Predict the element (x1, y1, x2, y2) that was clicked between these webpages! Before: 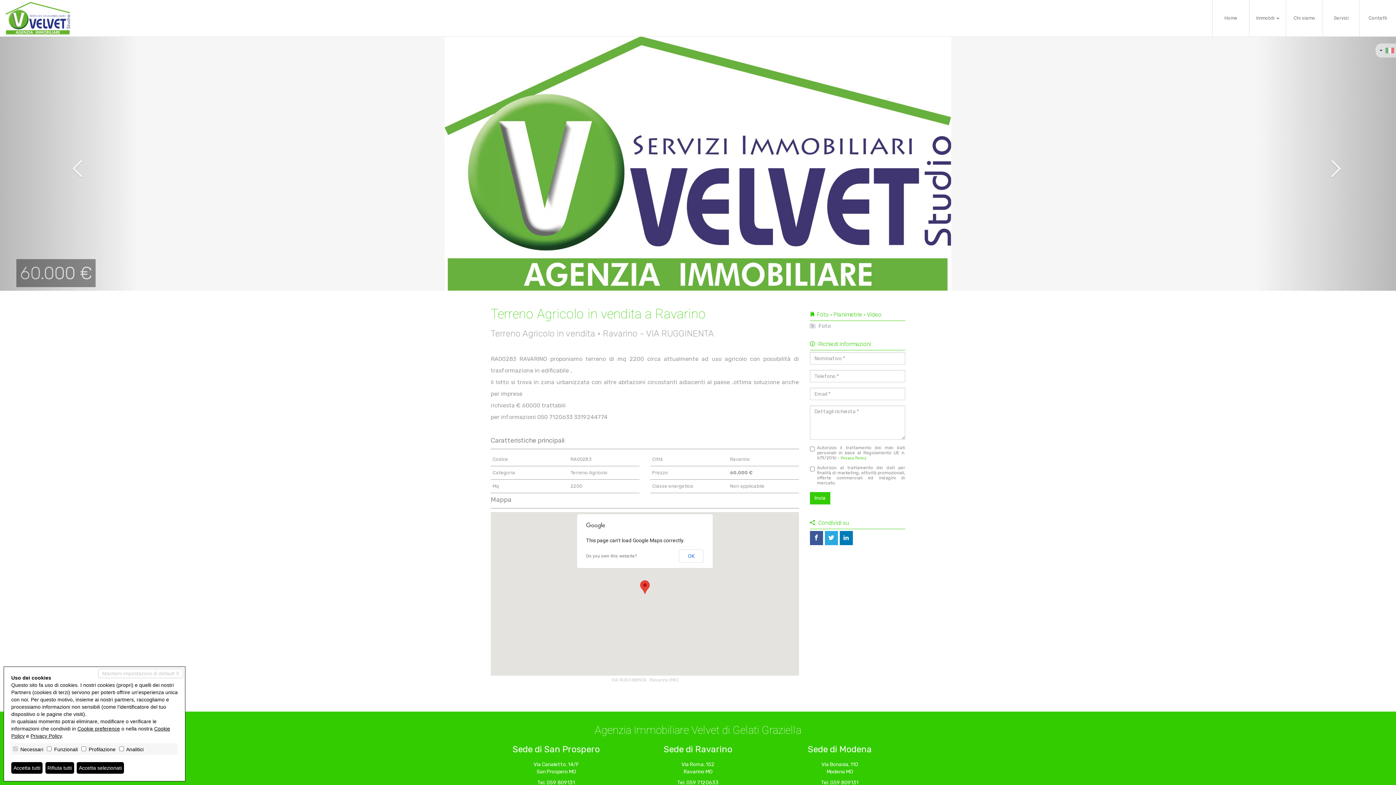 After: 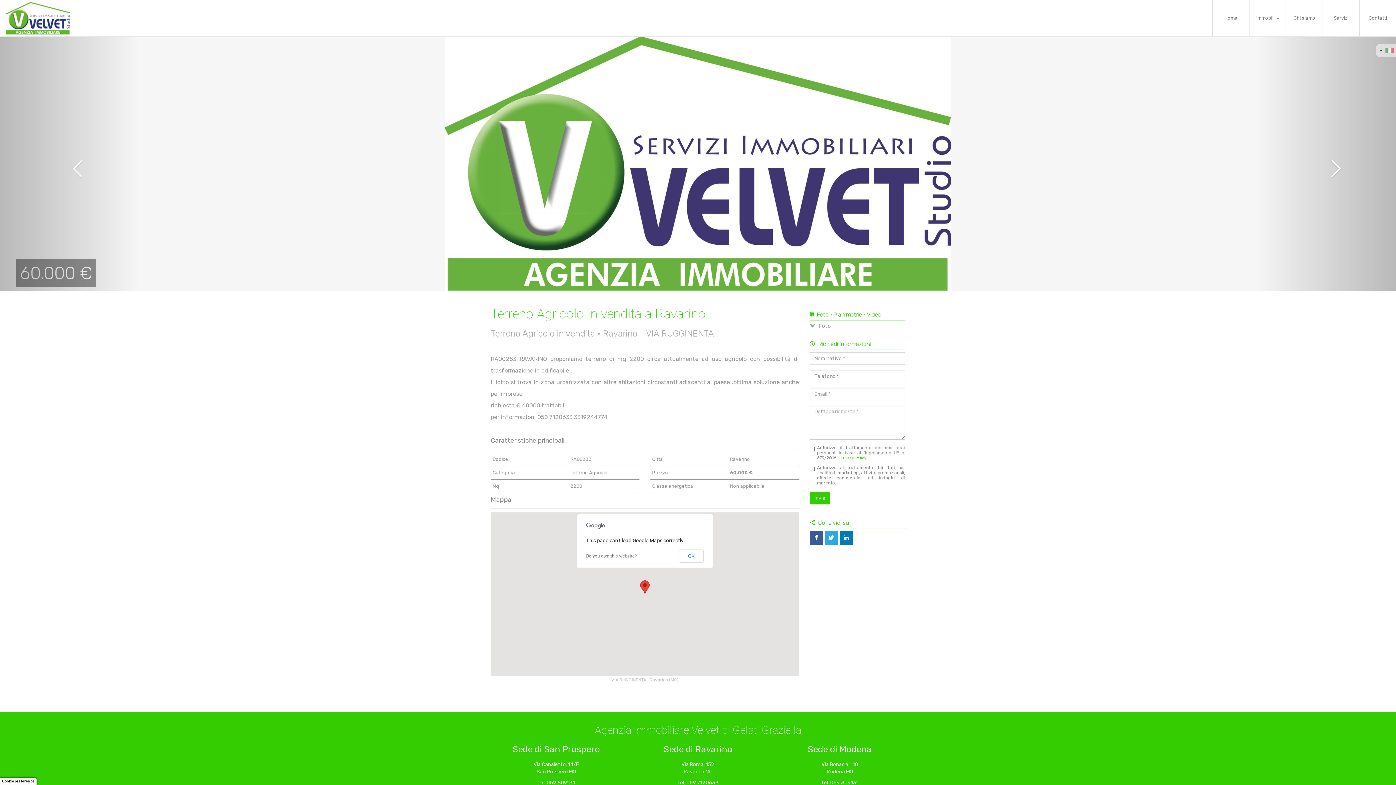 Action: bbox: (11, 762, 42, 774) label: Accetta tutti